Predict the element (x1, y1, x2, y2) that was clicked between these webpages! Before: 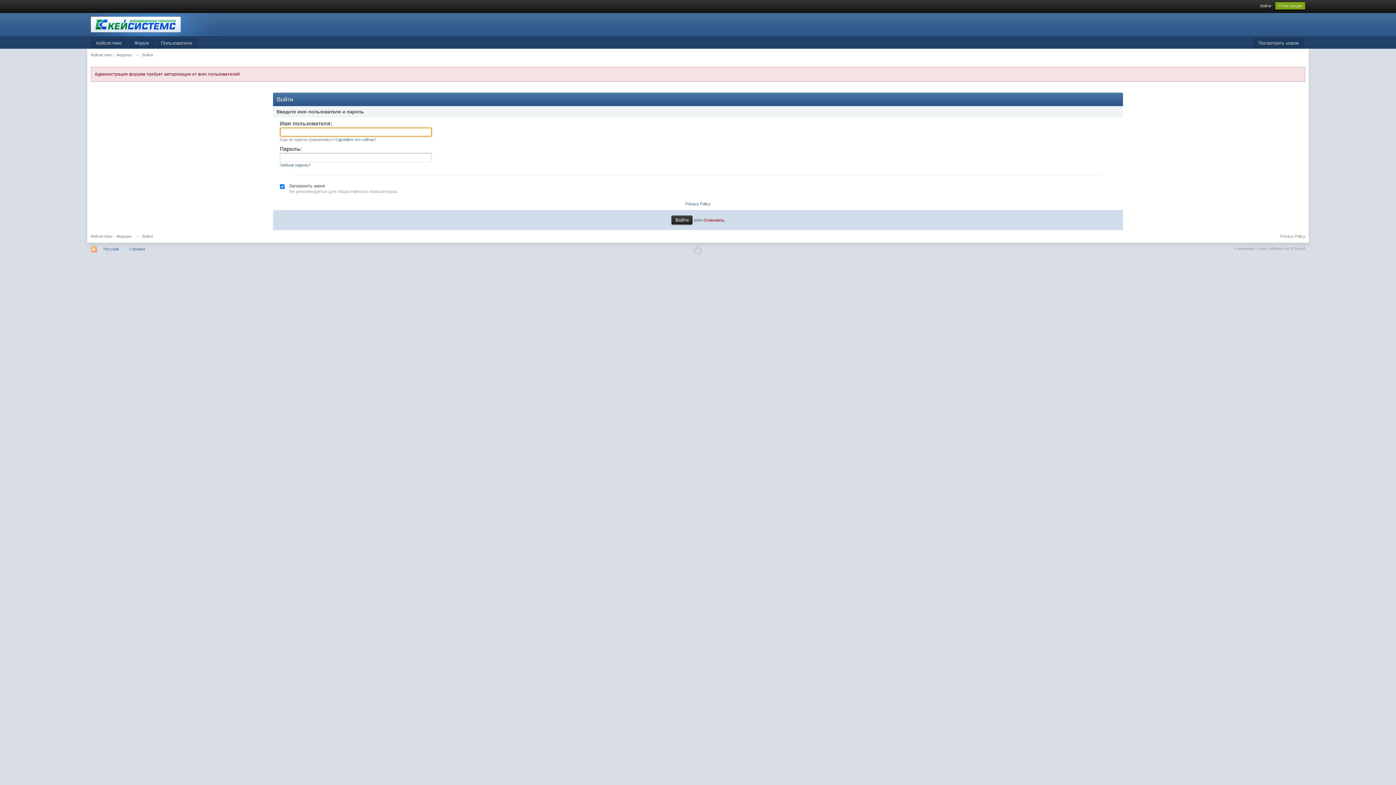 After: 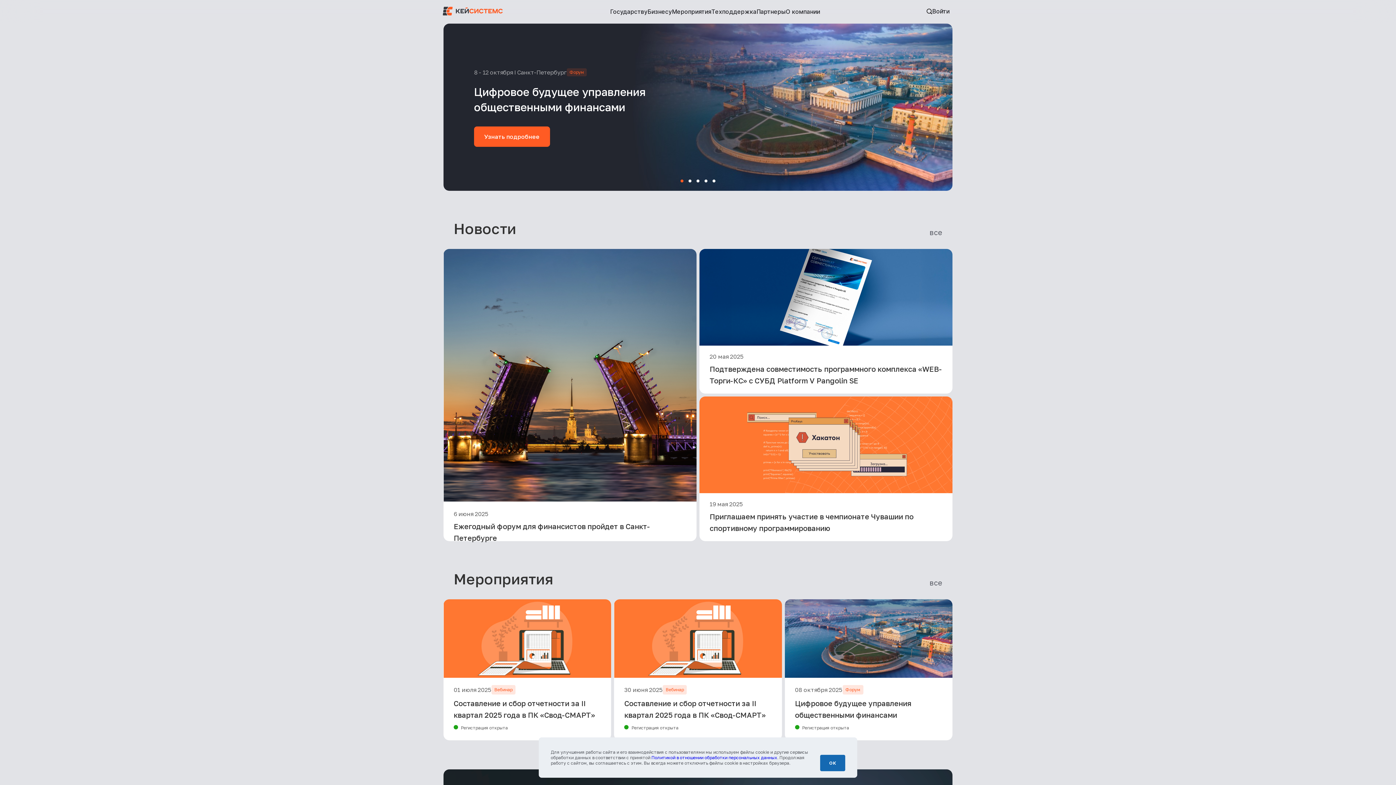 Action: bbox: (90, 21, 220, 27)